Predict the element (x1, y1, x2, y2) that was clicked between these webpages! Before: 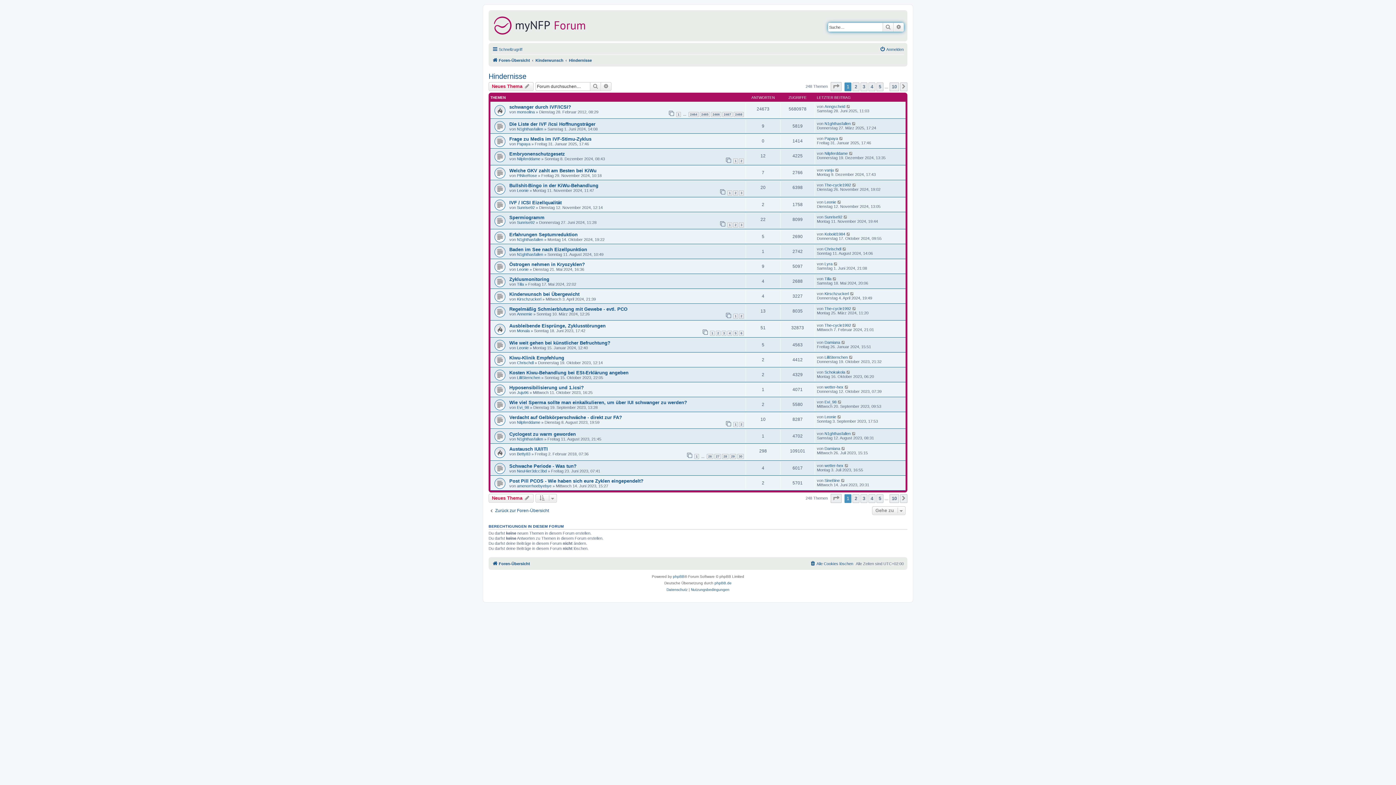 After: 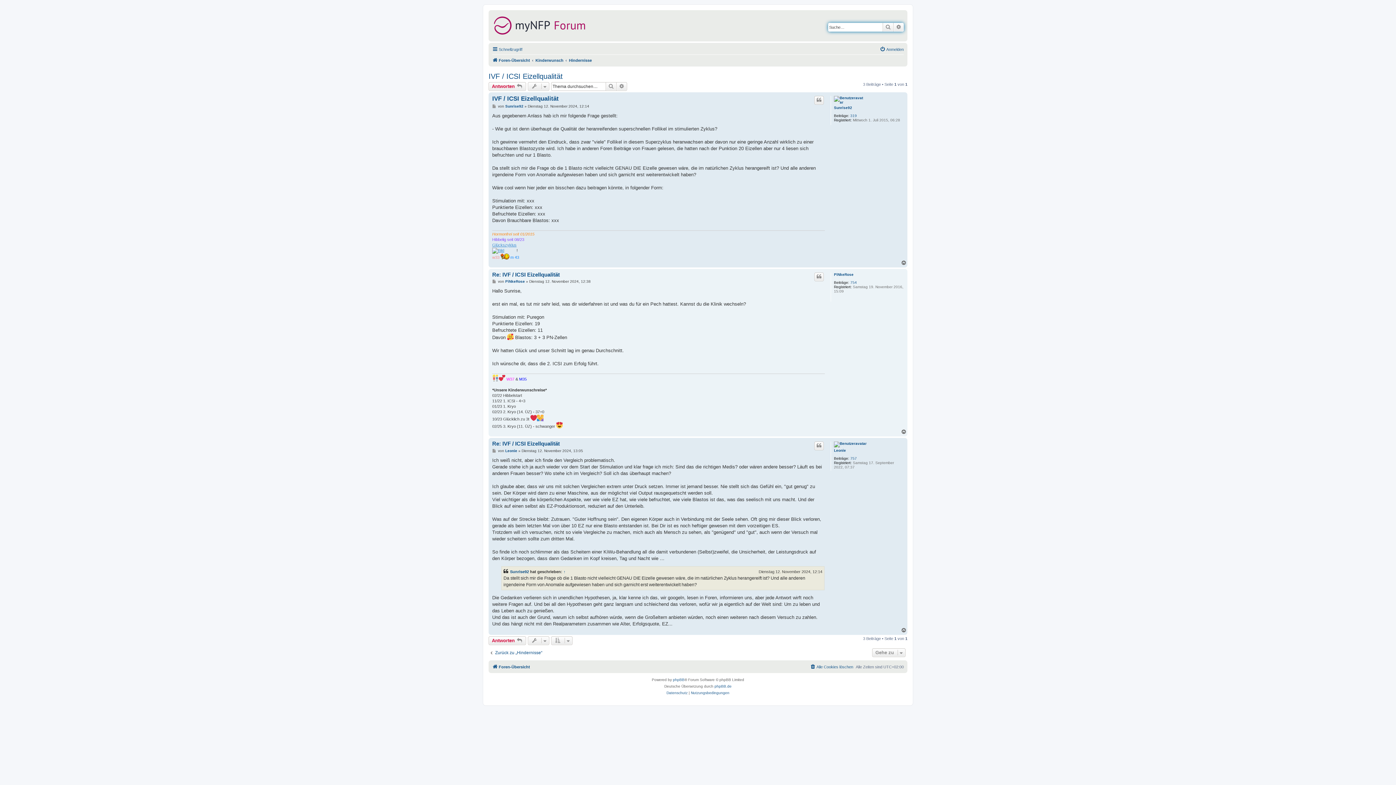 Action: label: IVF / ICSI Eizellqualität bbox: (509, 199, 561, 205)